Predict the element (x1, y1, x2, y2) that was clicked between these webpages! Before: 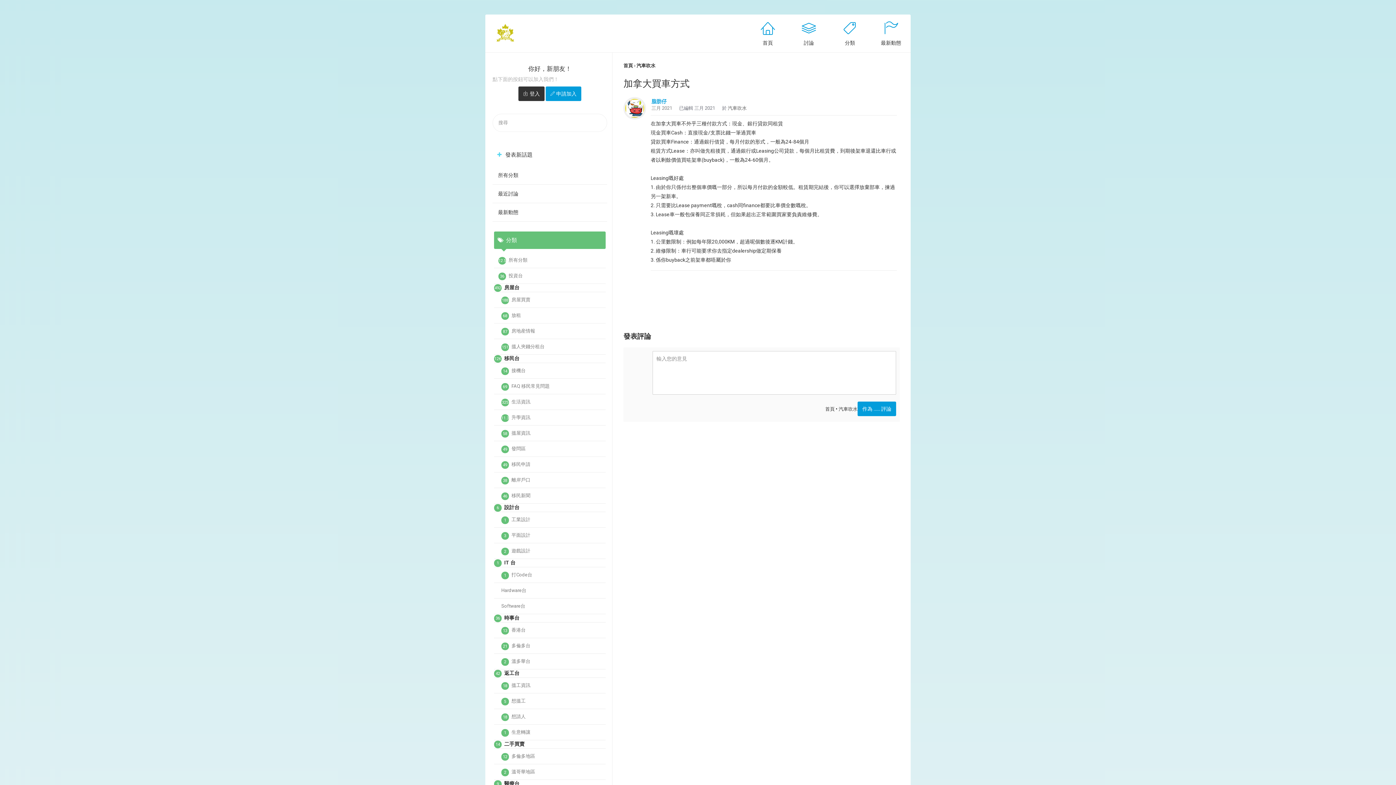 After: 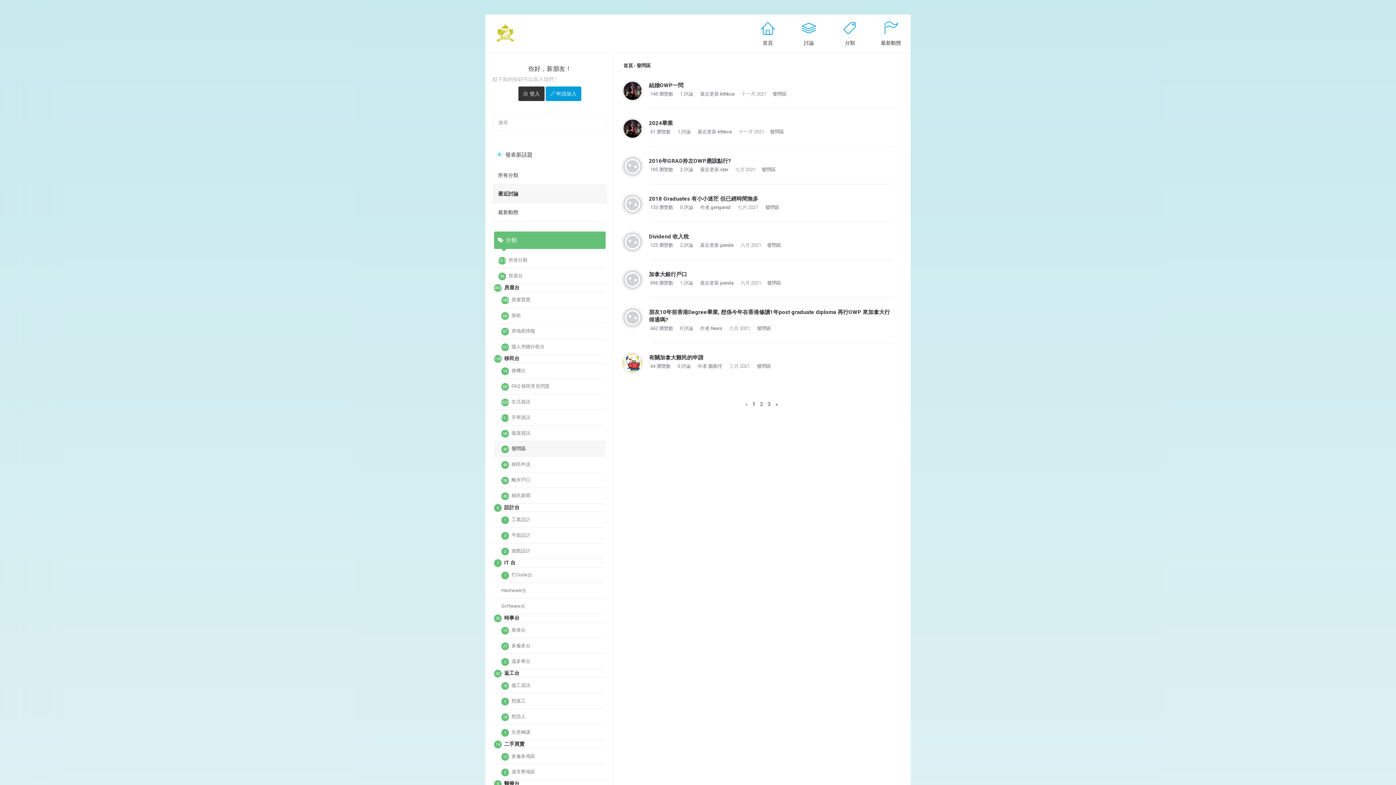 Action: bbox: (497, 441, 605, 456) label: 49
發問區